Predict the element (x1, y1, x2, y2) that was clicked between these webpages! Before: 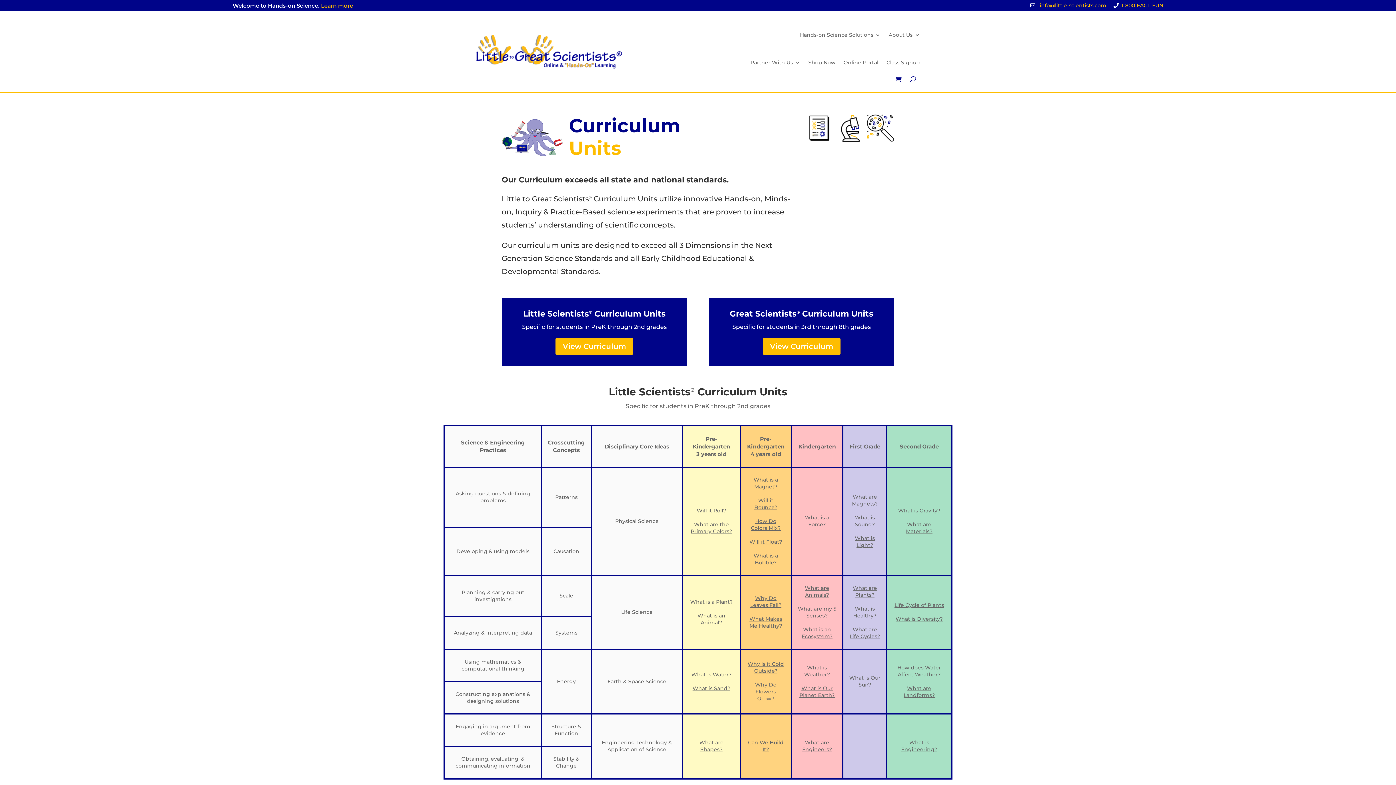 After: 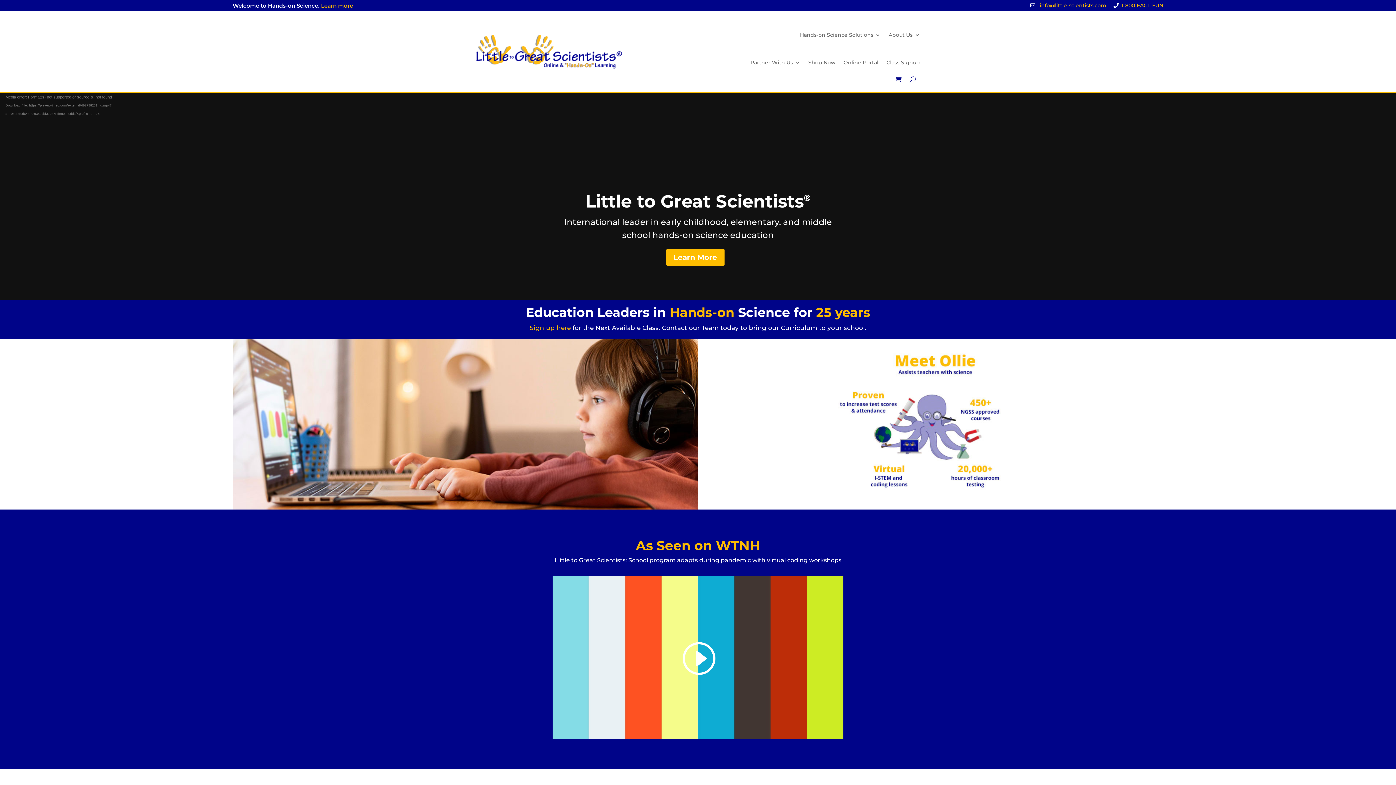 Action: bbox: (476, 35, 621, 68)